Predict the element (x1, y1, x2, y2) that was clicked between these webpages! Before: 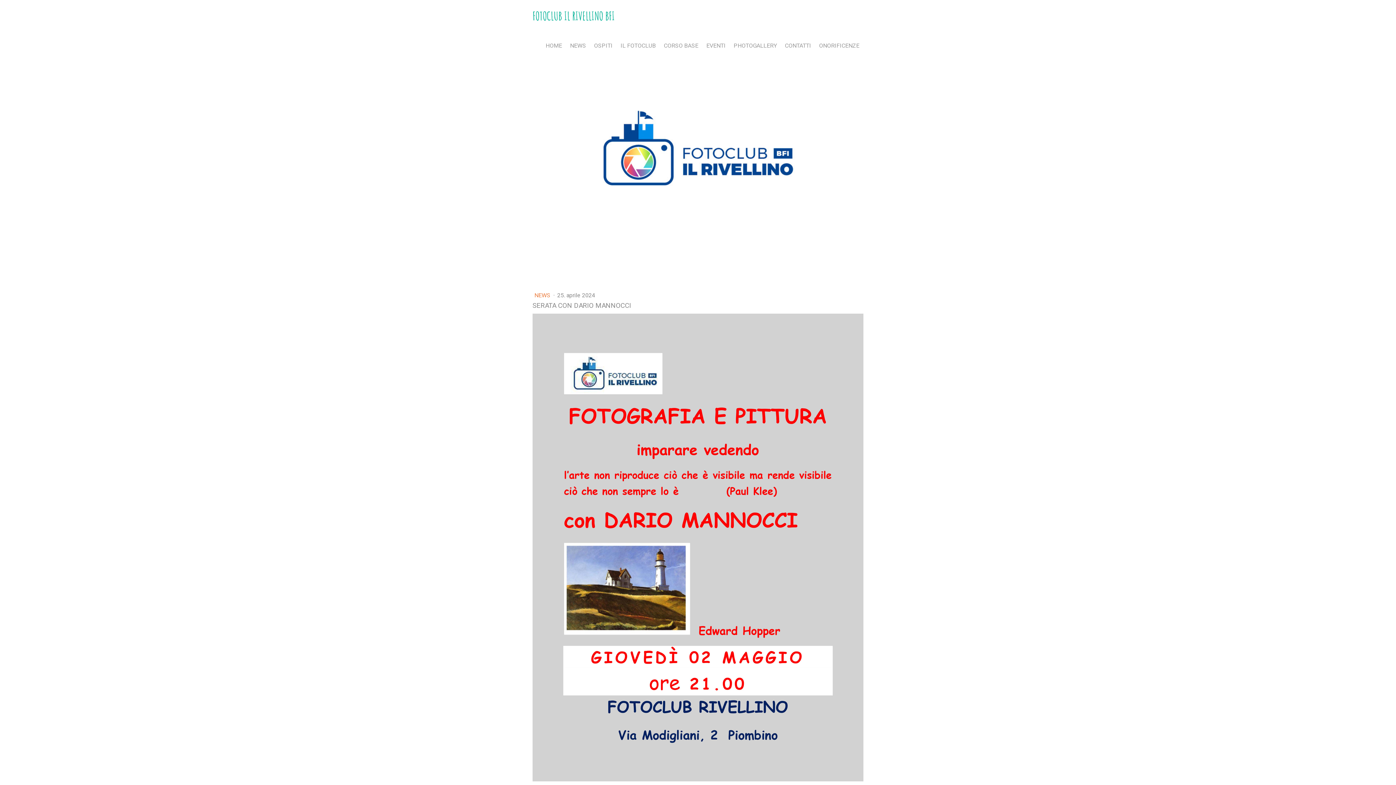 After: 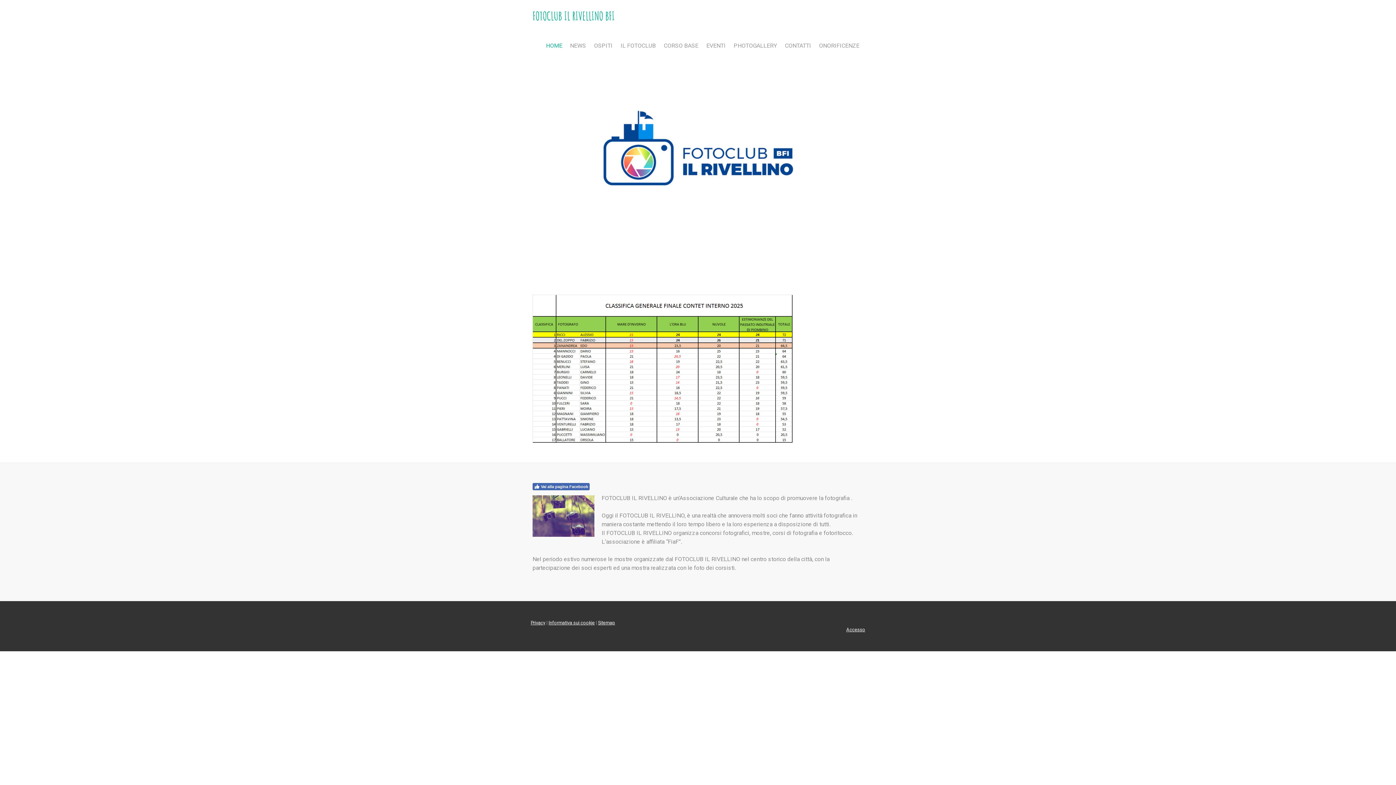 Action: bbox: (532, 10, 620, 21) label: FOTOCLUB IL RIVELLINO BFI